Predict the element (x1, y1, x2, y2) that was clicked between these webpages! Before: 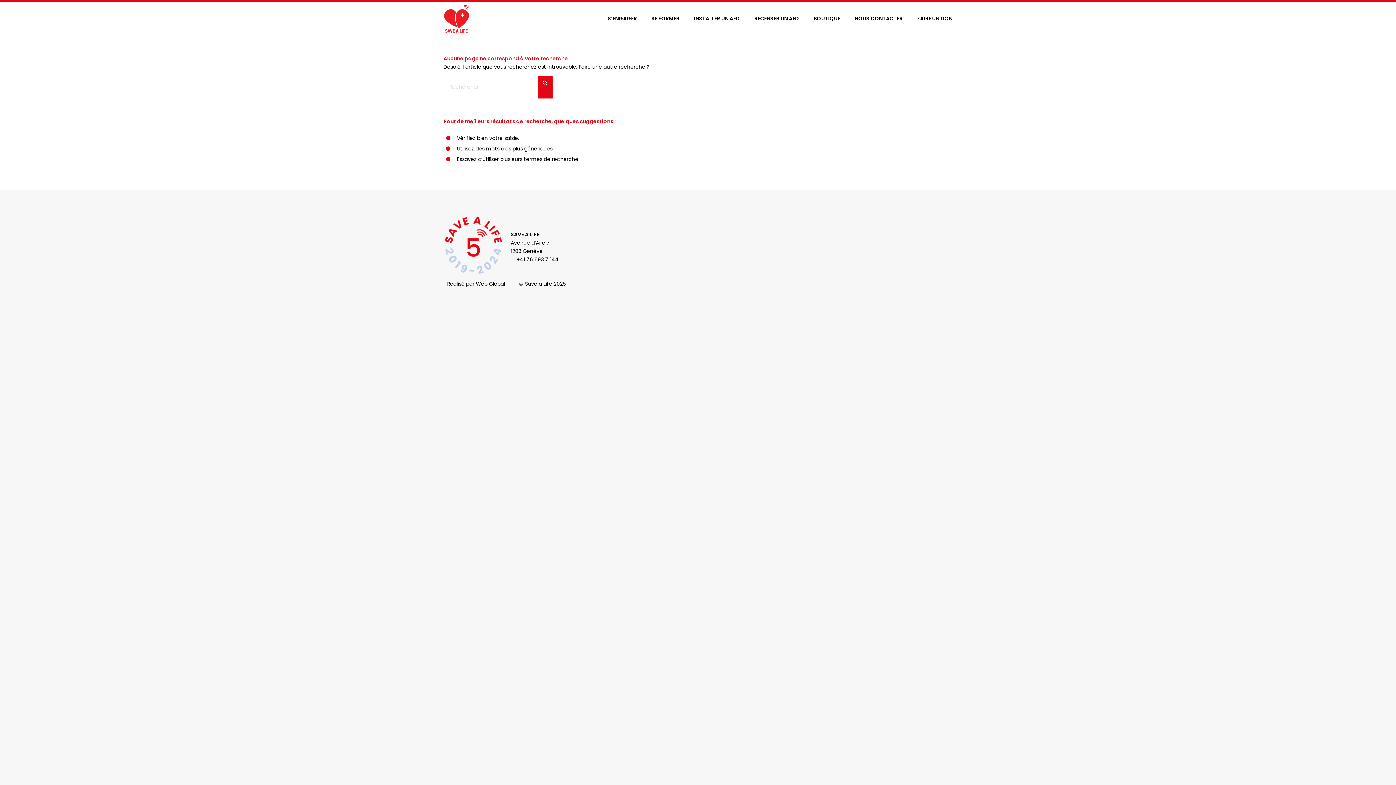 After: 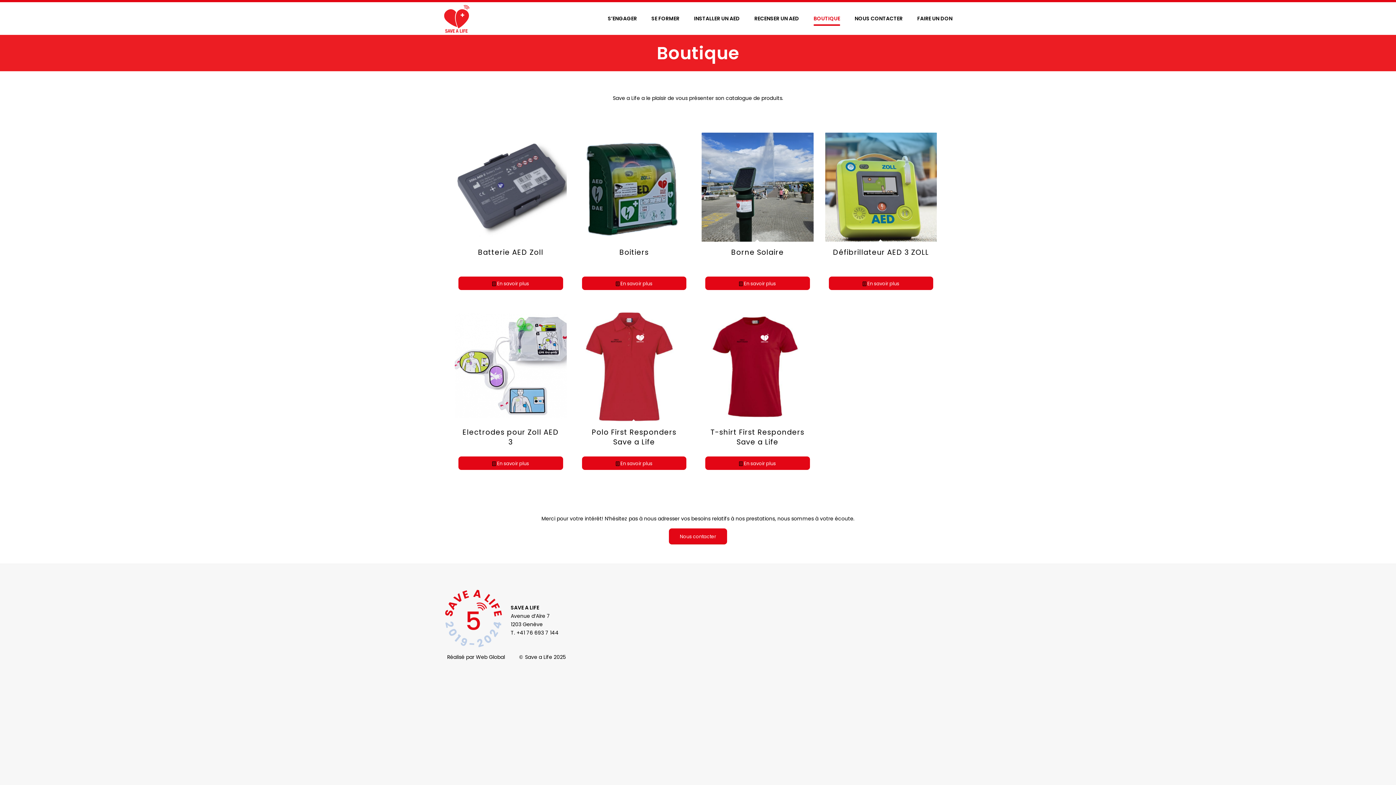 Action: bbox: (813, 2, 840, 34) label: BOUTIQUE